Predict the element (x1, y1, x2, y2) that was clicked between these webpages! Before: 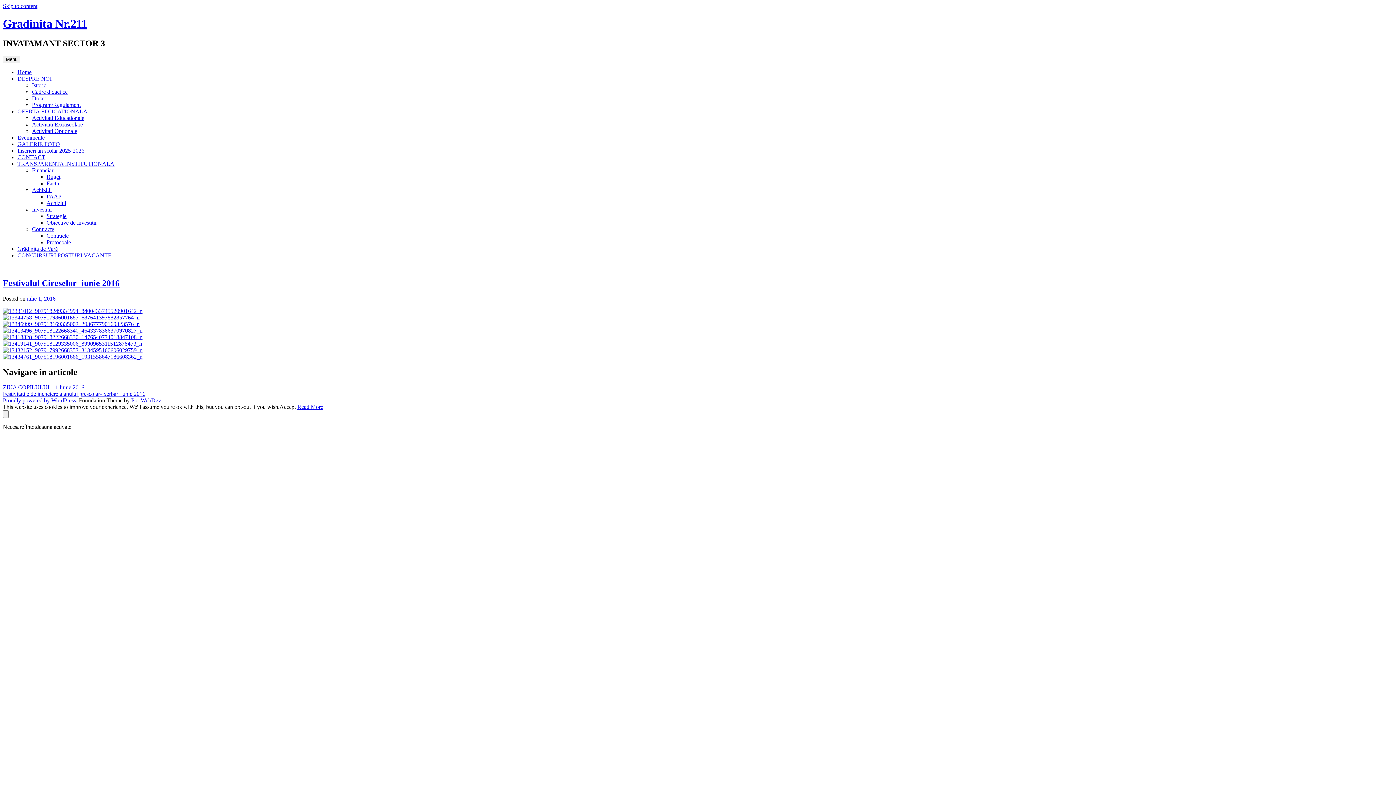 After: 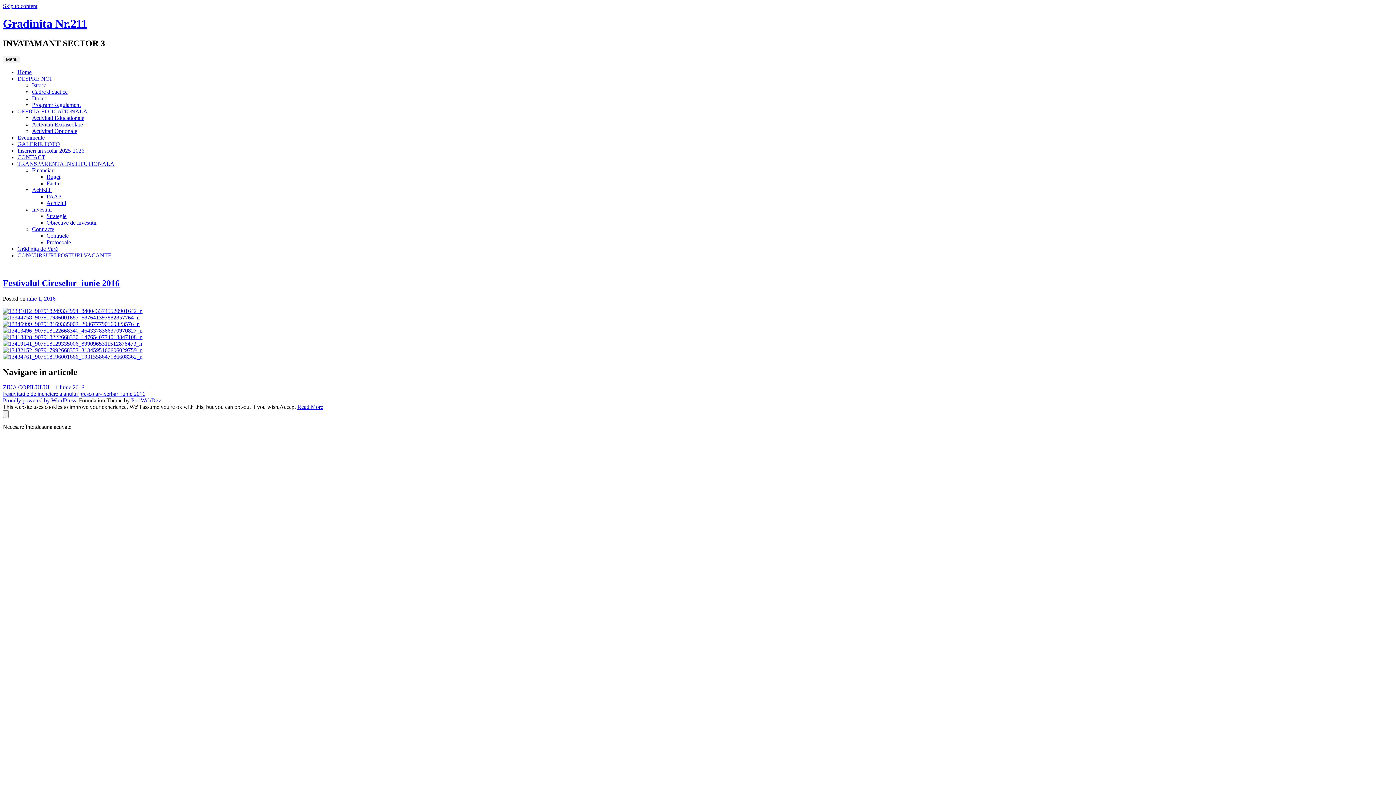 Action: bbox: (32, 167, 53, 173) label: Financiar